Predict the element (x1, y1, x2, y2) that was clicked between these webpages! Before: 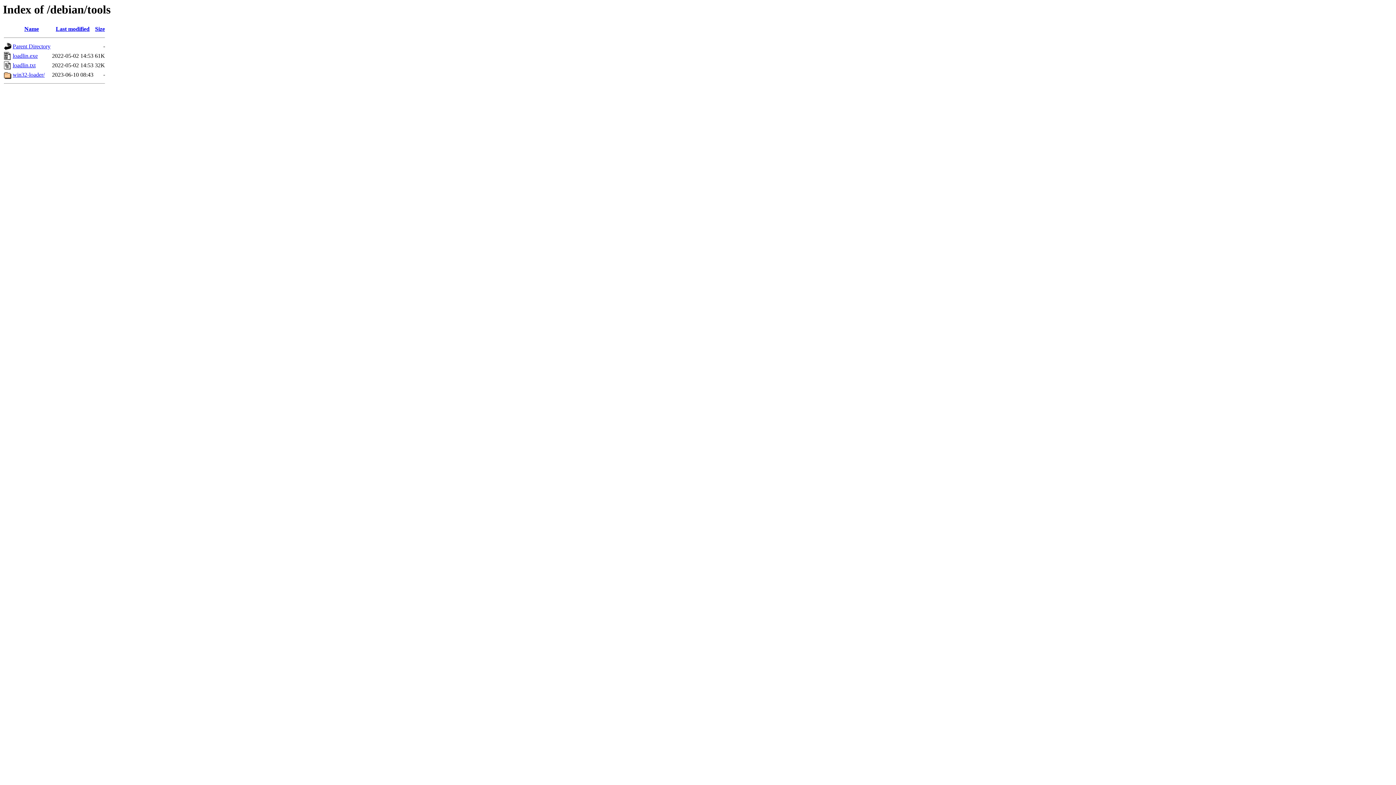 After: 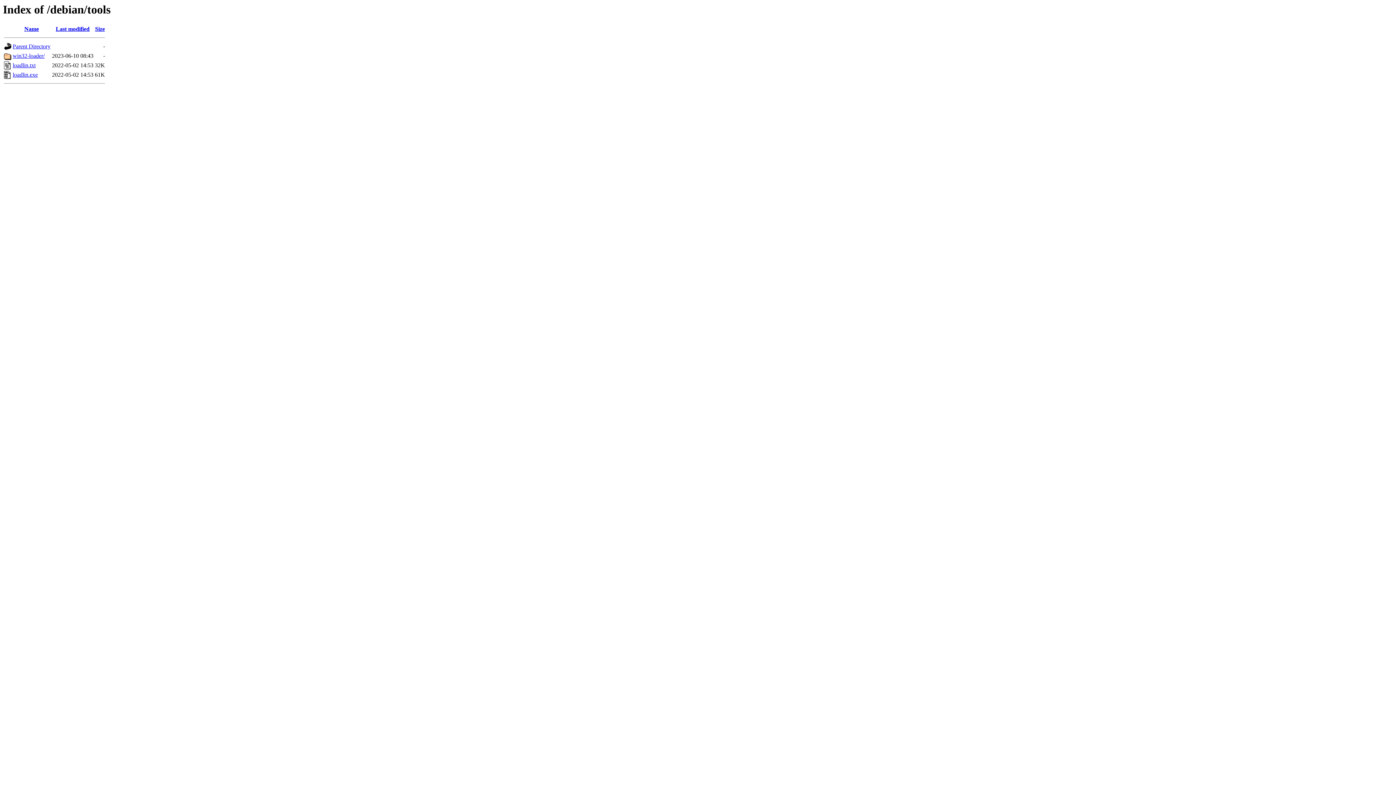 Action: bbox: (24, 25, 38, 32) label: Name